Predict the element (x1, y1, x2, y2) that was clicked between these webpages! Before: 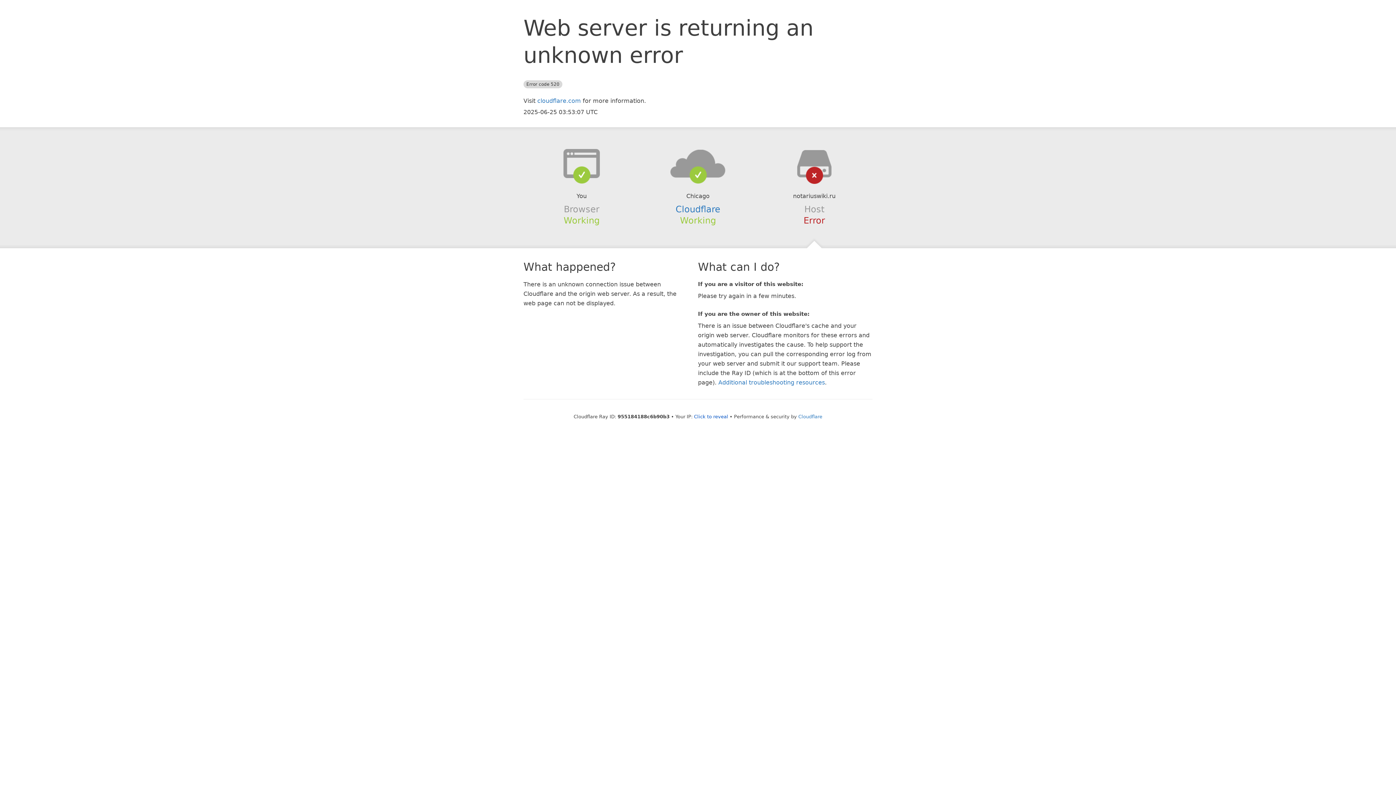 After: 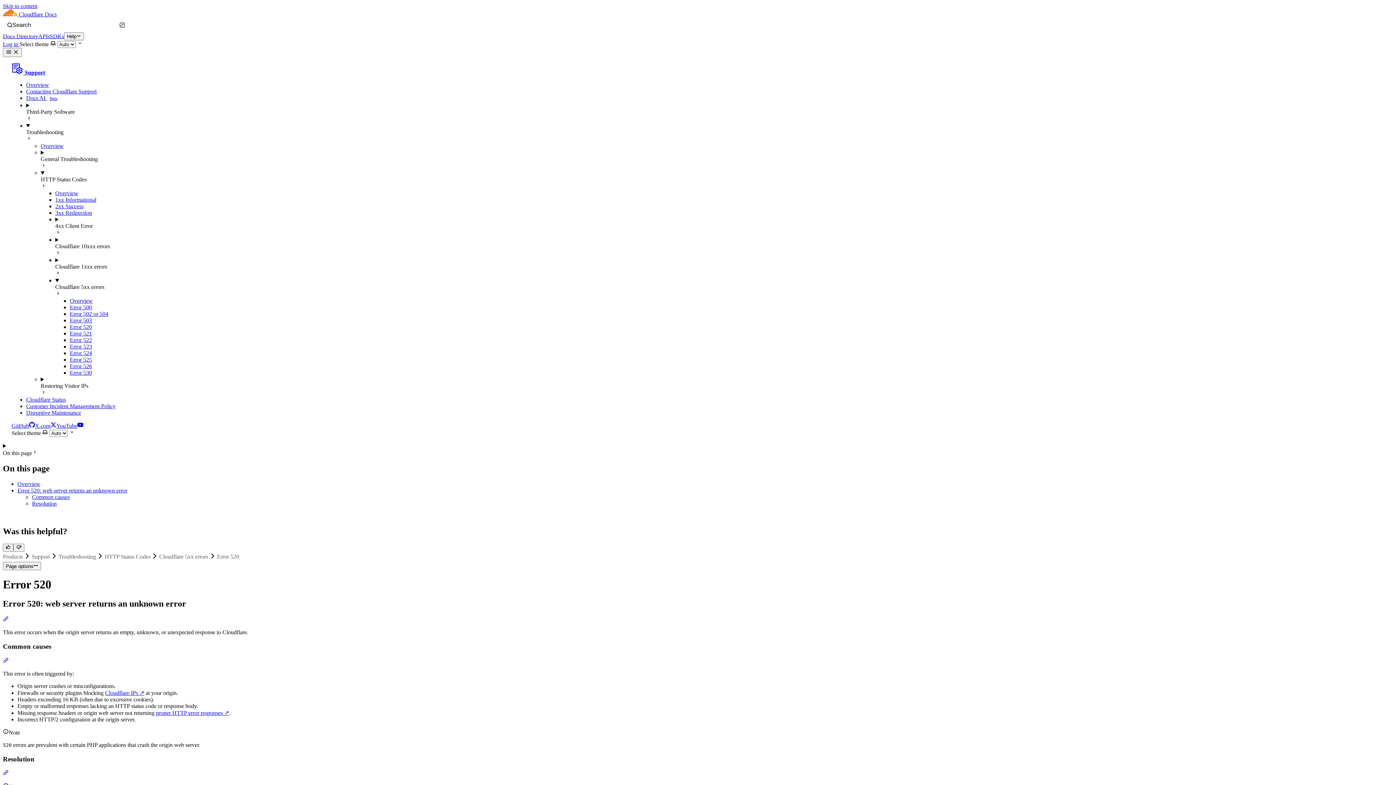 Action: label: Additional troubleshooting resources bbox: (718, 379, 825, 386)